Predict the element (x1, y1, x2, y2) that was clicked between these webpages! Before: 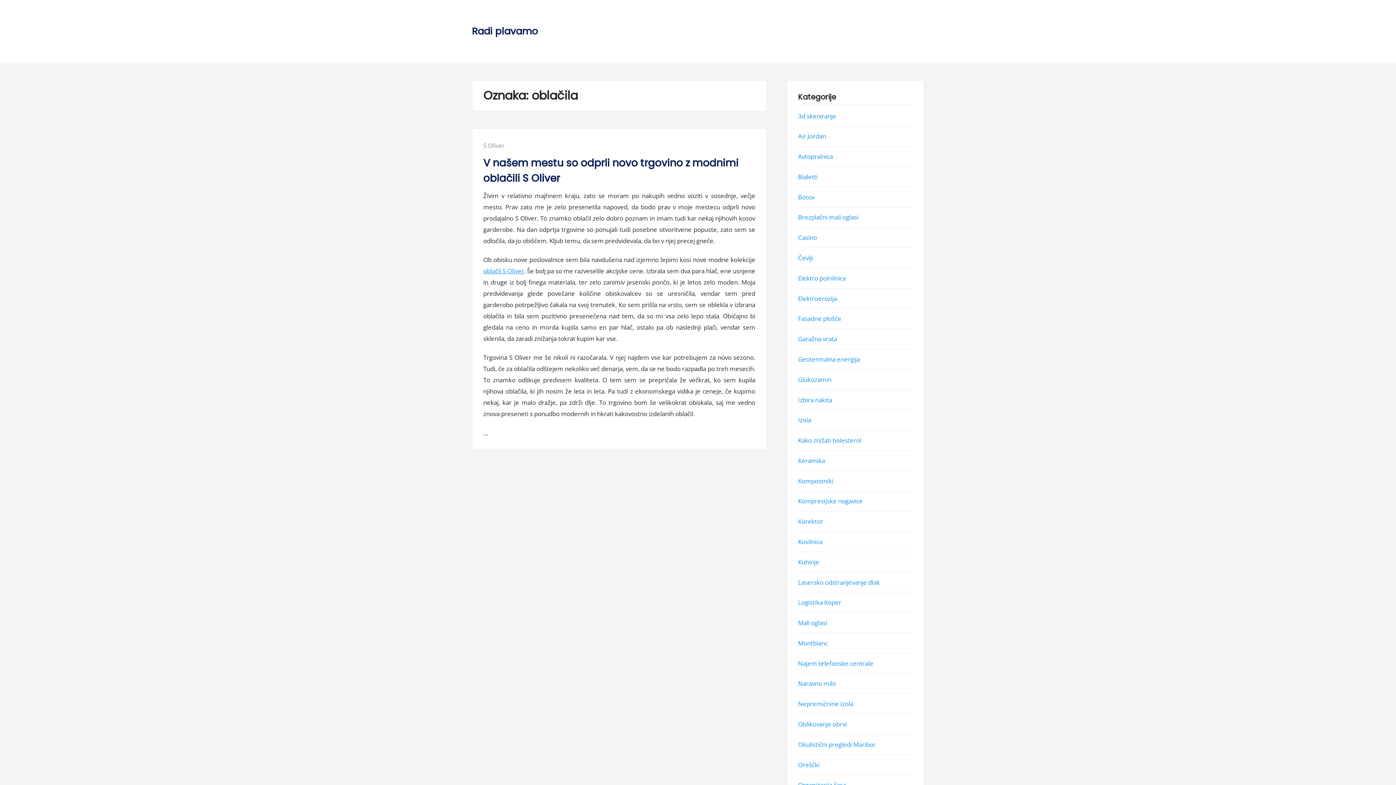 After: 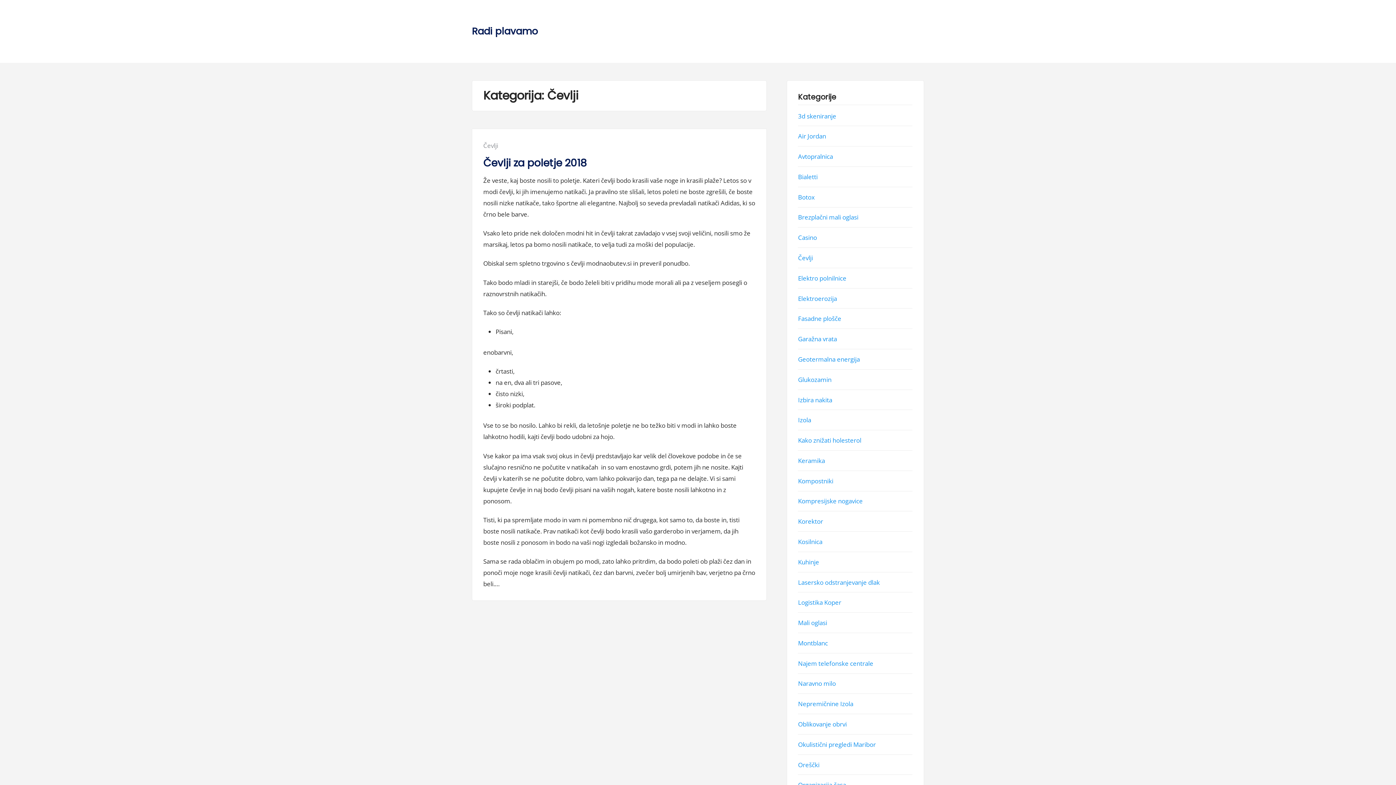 Action: label: Čevlji bbox: (798, 253, 813, 262)